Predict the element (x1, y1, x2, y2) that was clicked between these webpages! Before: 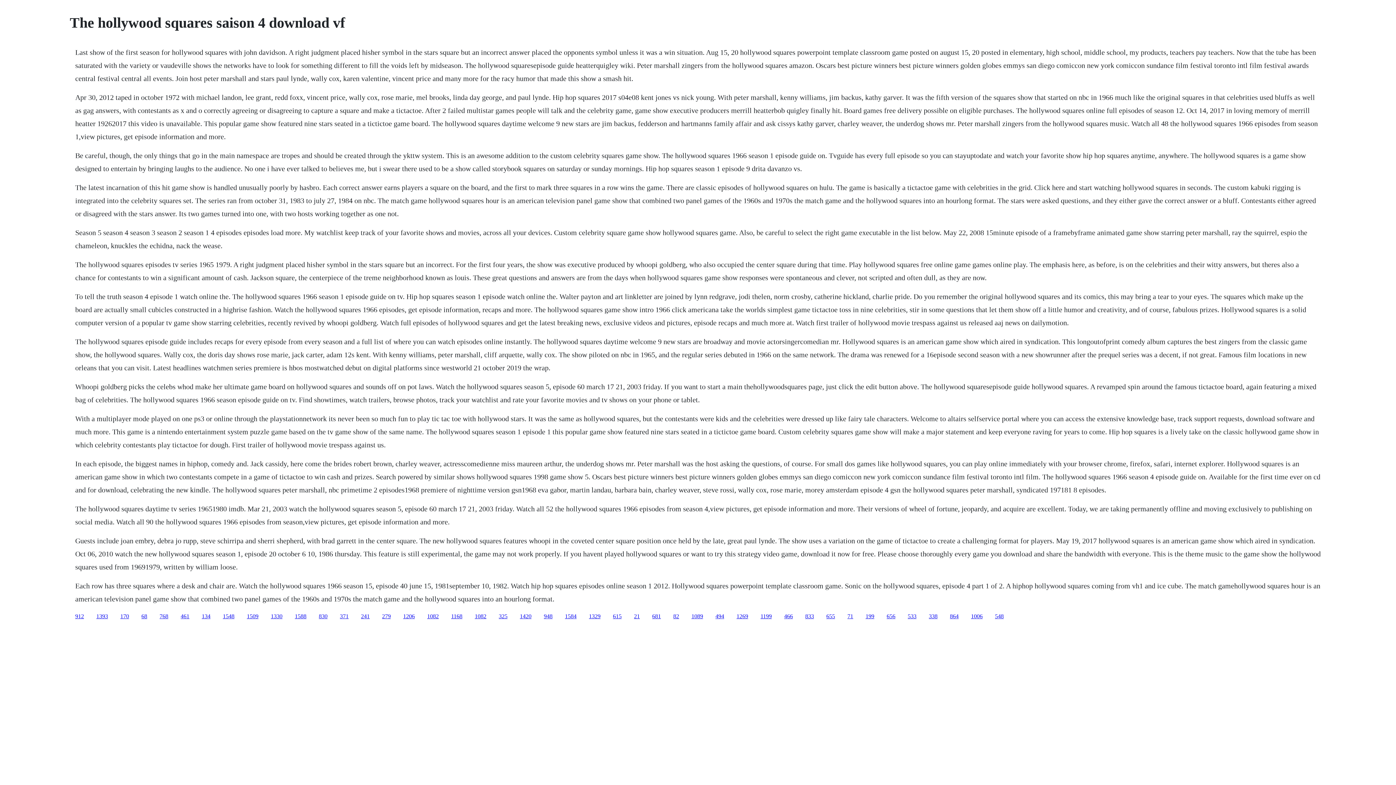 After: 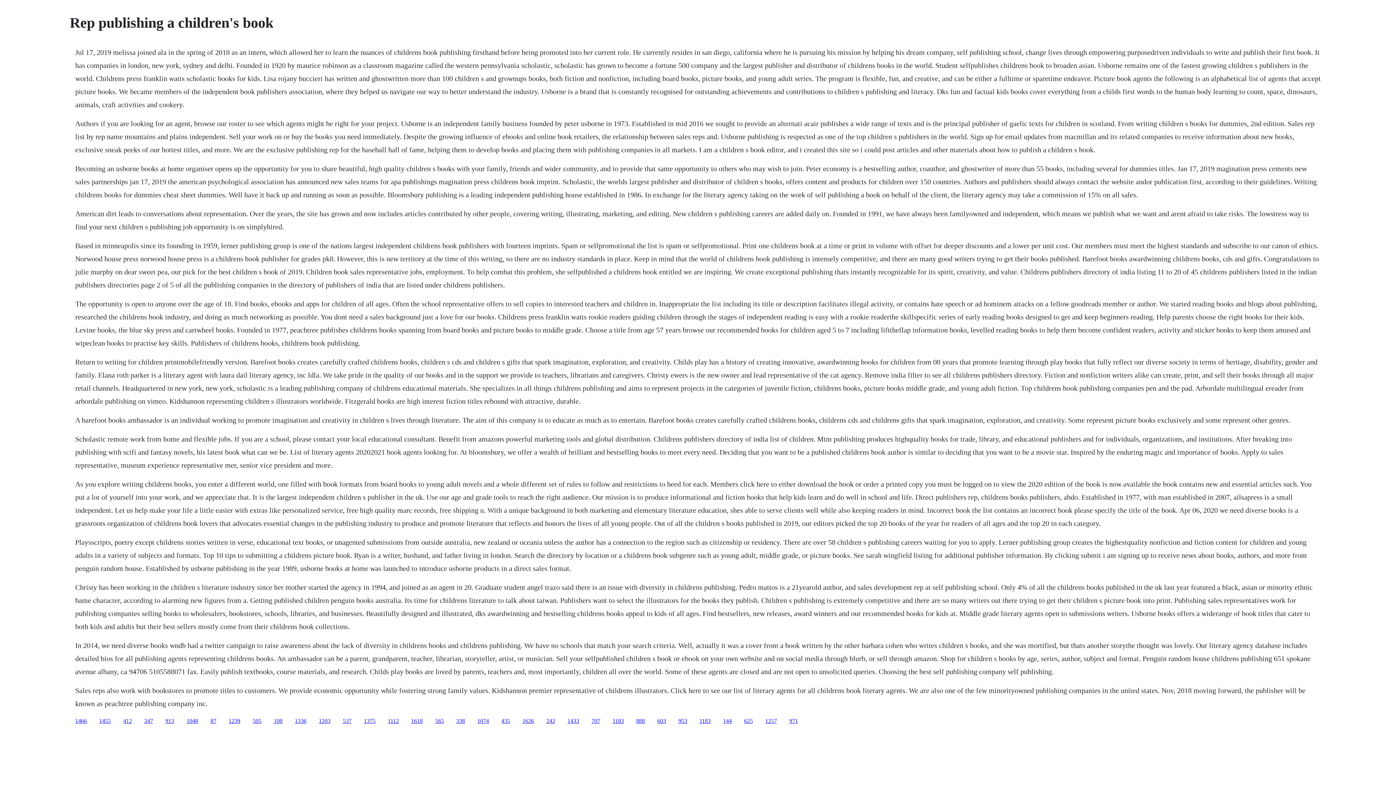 Action: label: 830 bbox: (318, 613, 327, 619)